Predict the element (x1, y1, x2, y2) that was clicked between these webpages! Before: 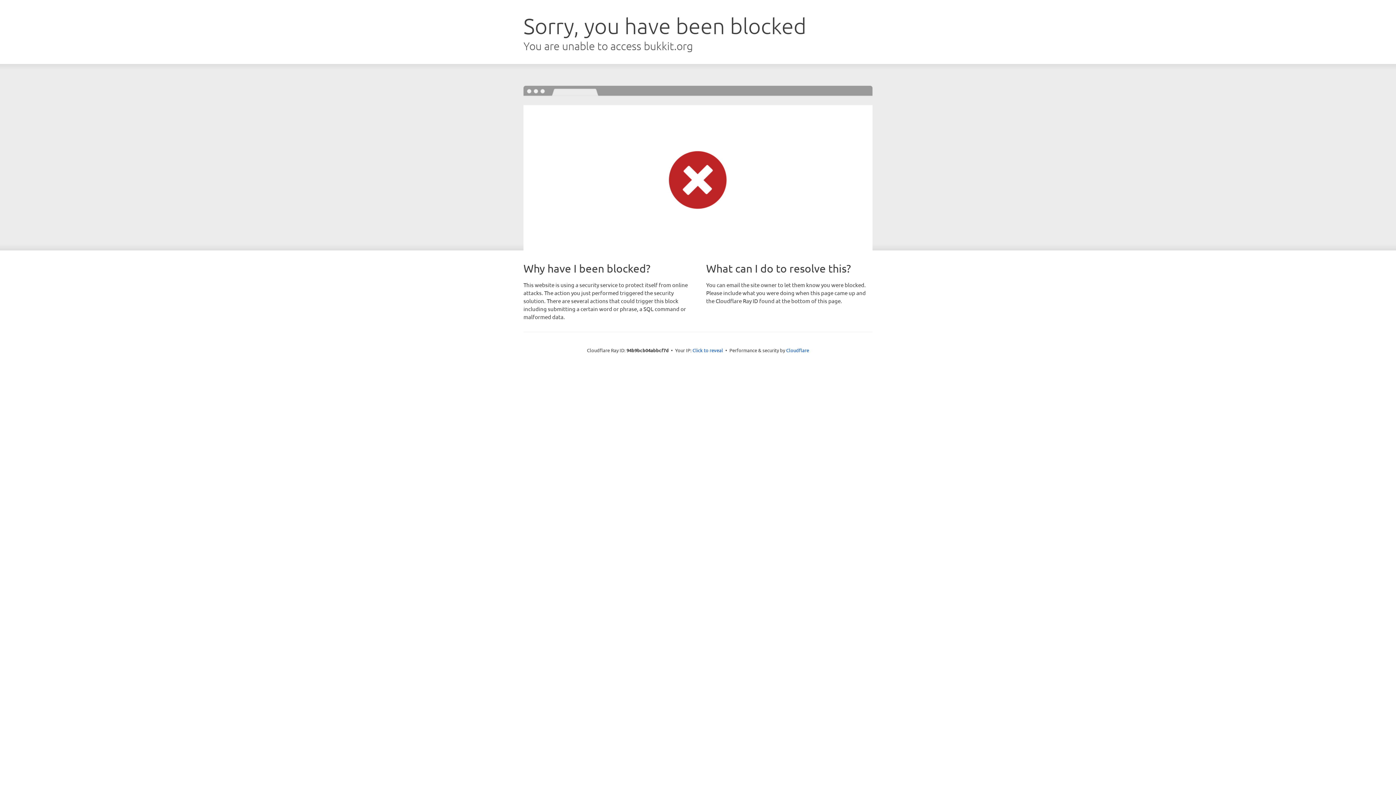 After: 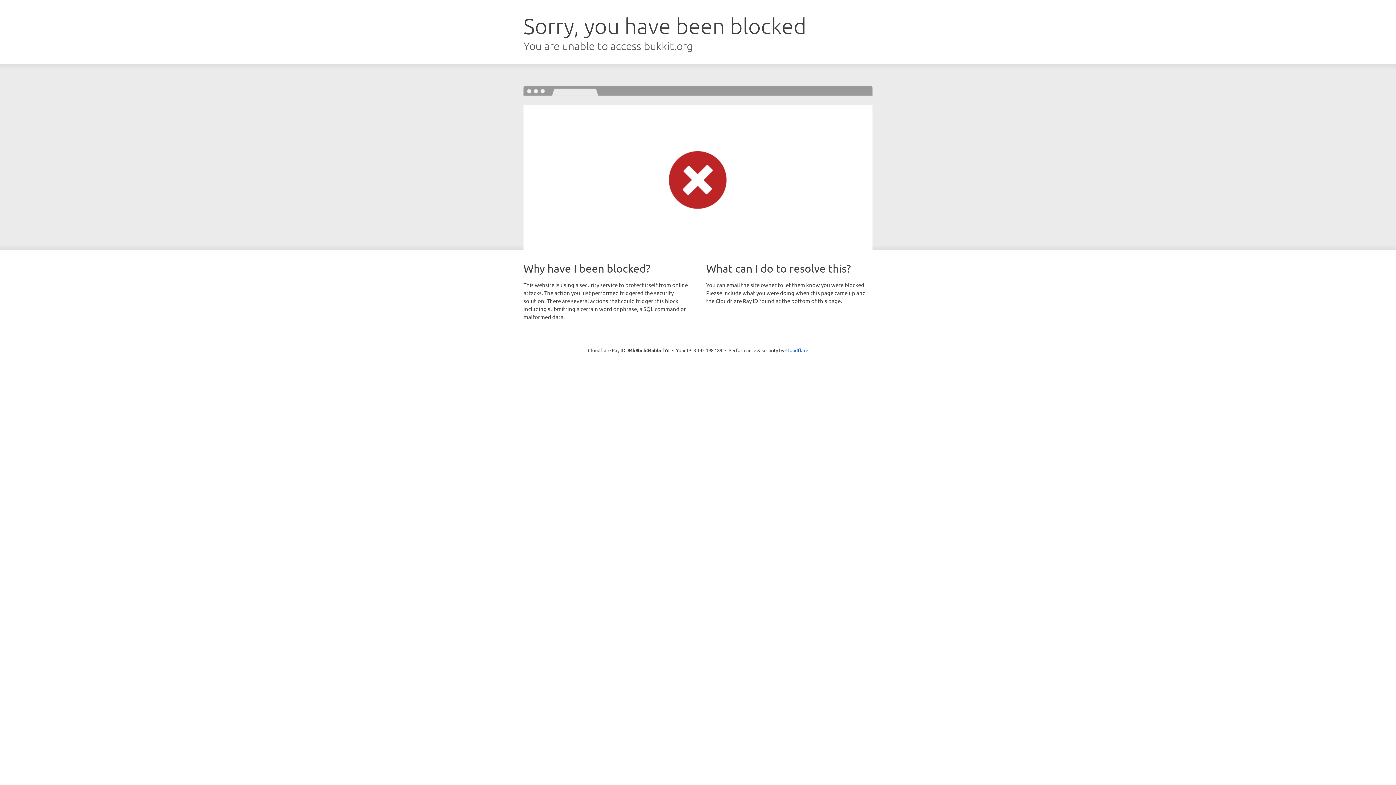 Action: bbox: (692, 346, 723, 353) label: Click to reveal